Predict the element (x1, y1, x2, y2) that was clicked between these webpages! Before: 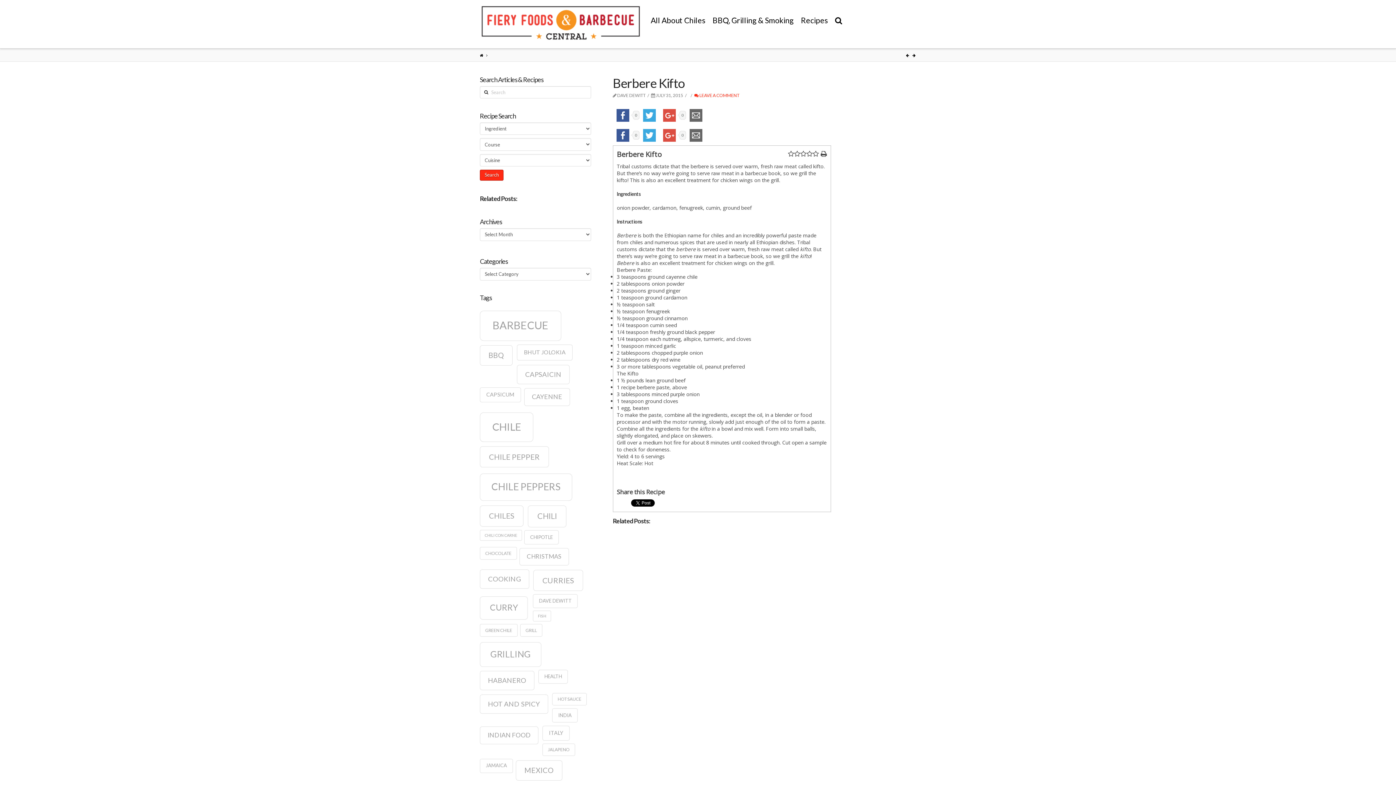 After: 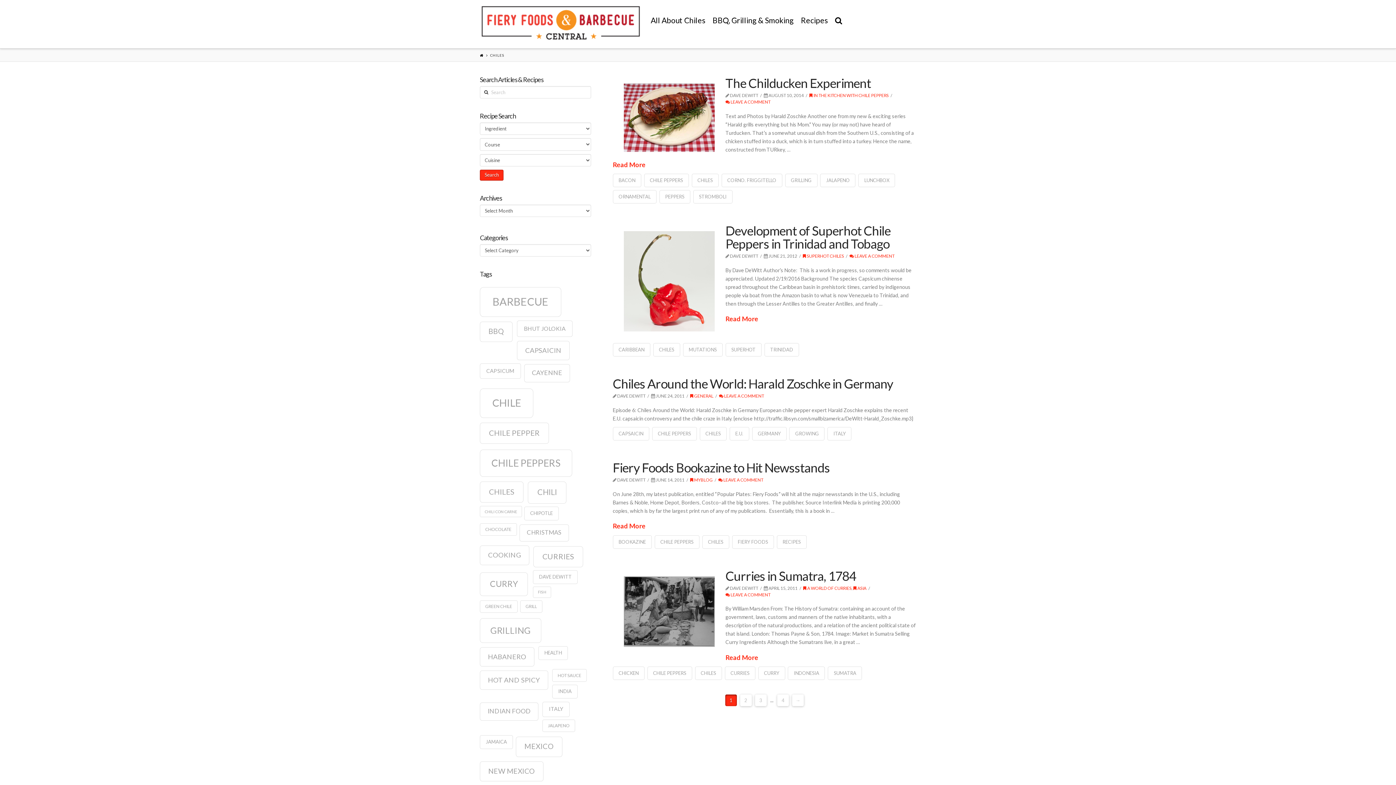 Action: label: chiles (16 items) bbox: (480, 505, 523, 526)